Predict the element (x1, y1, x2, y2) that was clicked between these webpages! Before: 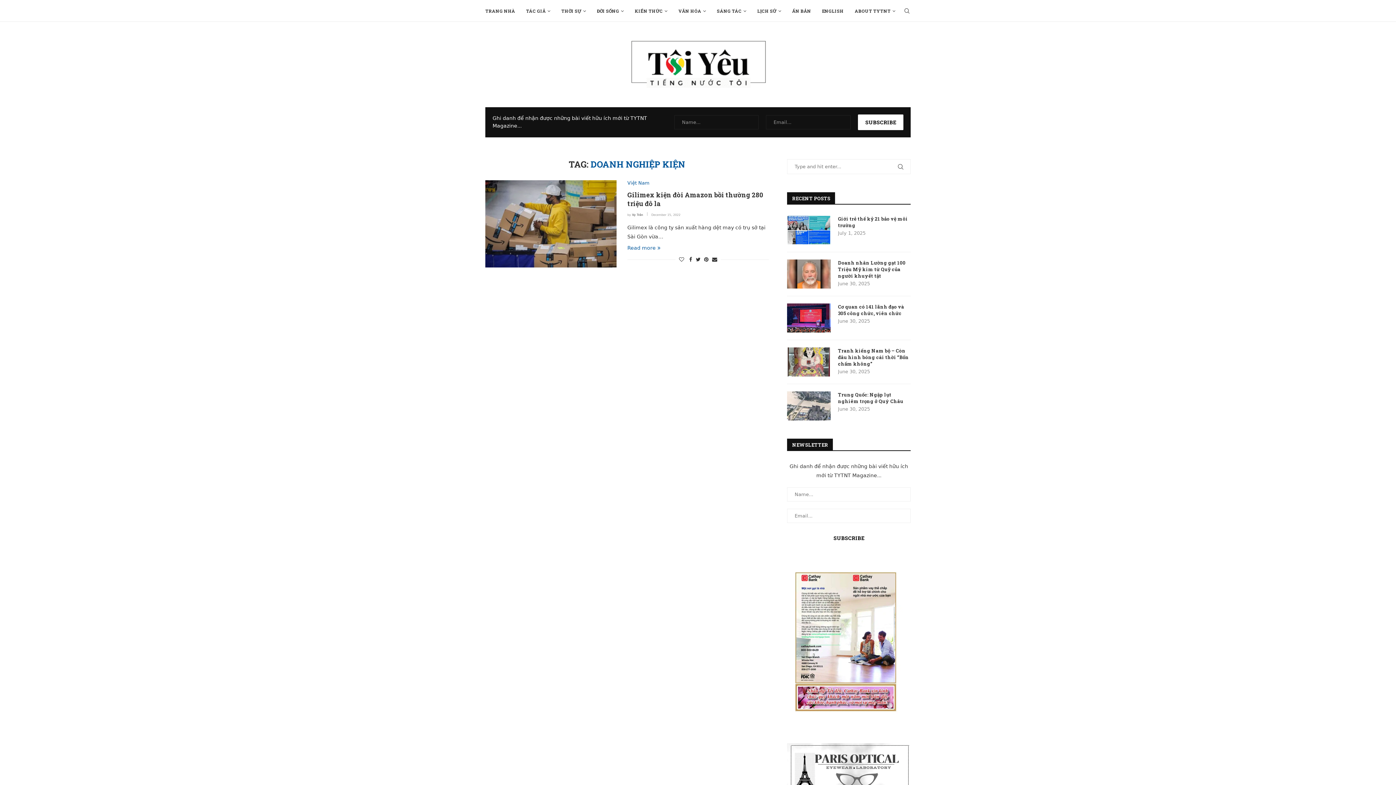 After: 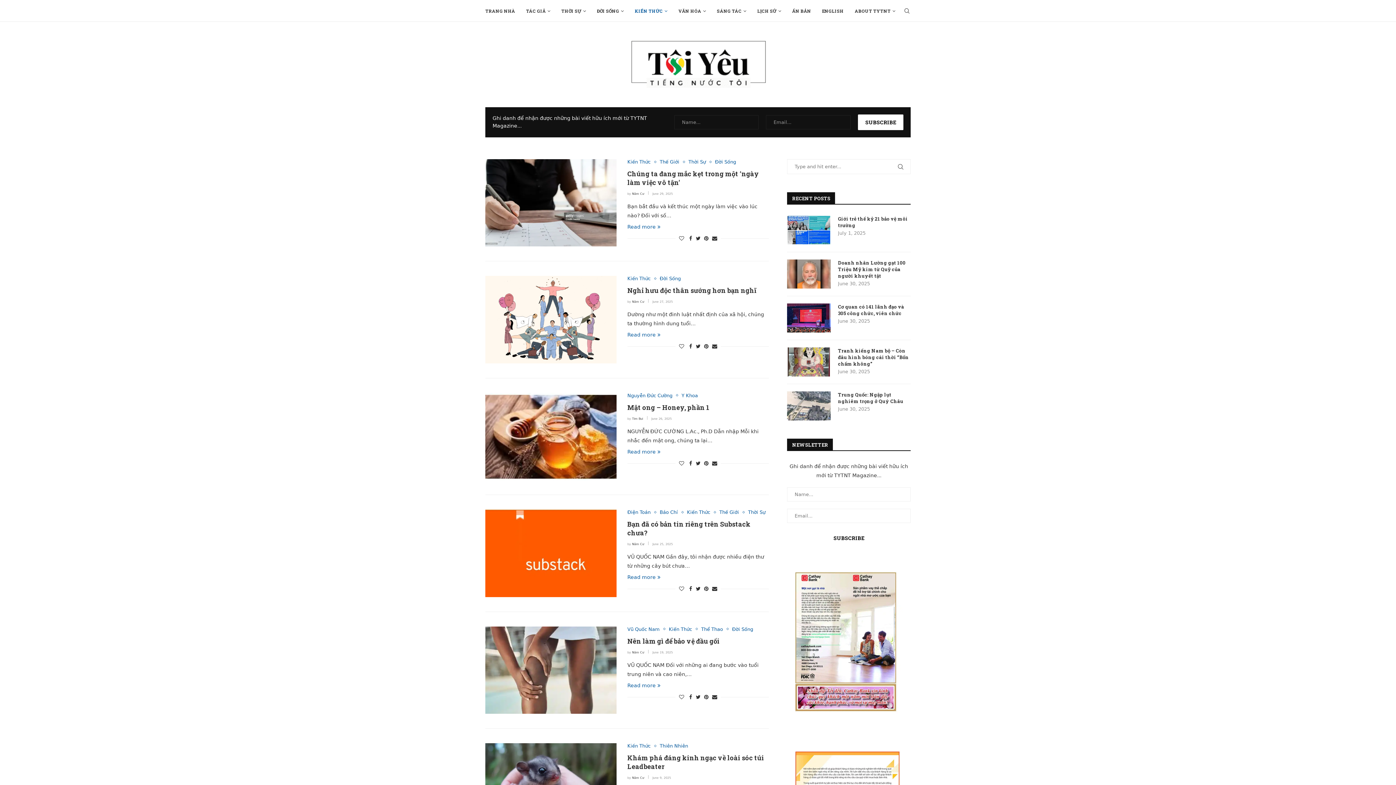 Action: label: KIẾN THỨC bbox: (634, 0, 667, 21)